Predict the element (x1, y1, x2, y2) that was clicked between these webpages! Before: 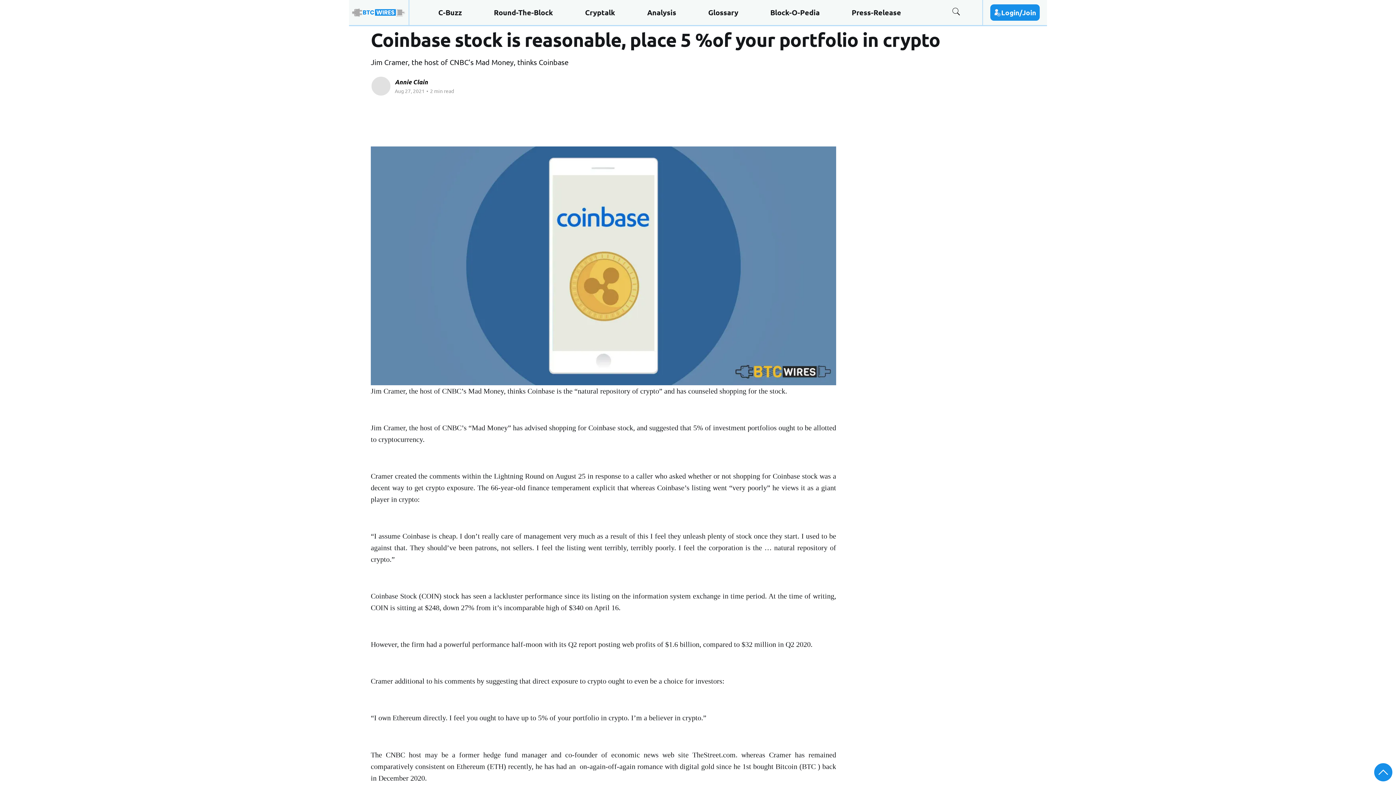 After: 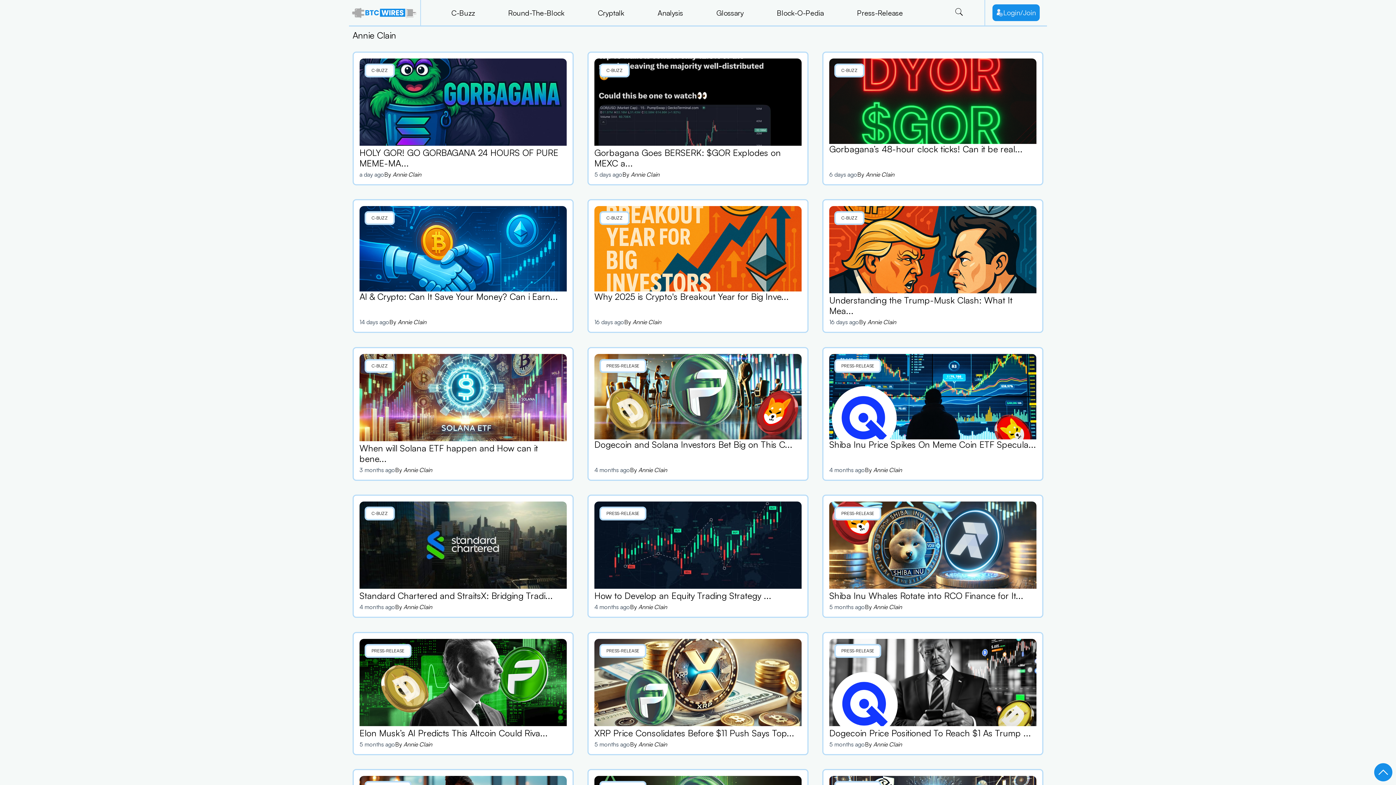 Action: label: Annie Clain bbox: (394, 78, 428, 86)